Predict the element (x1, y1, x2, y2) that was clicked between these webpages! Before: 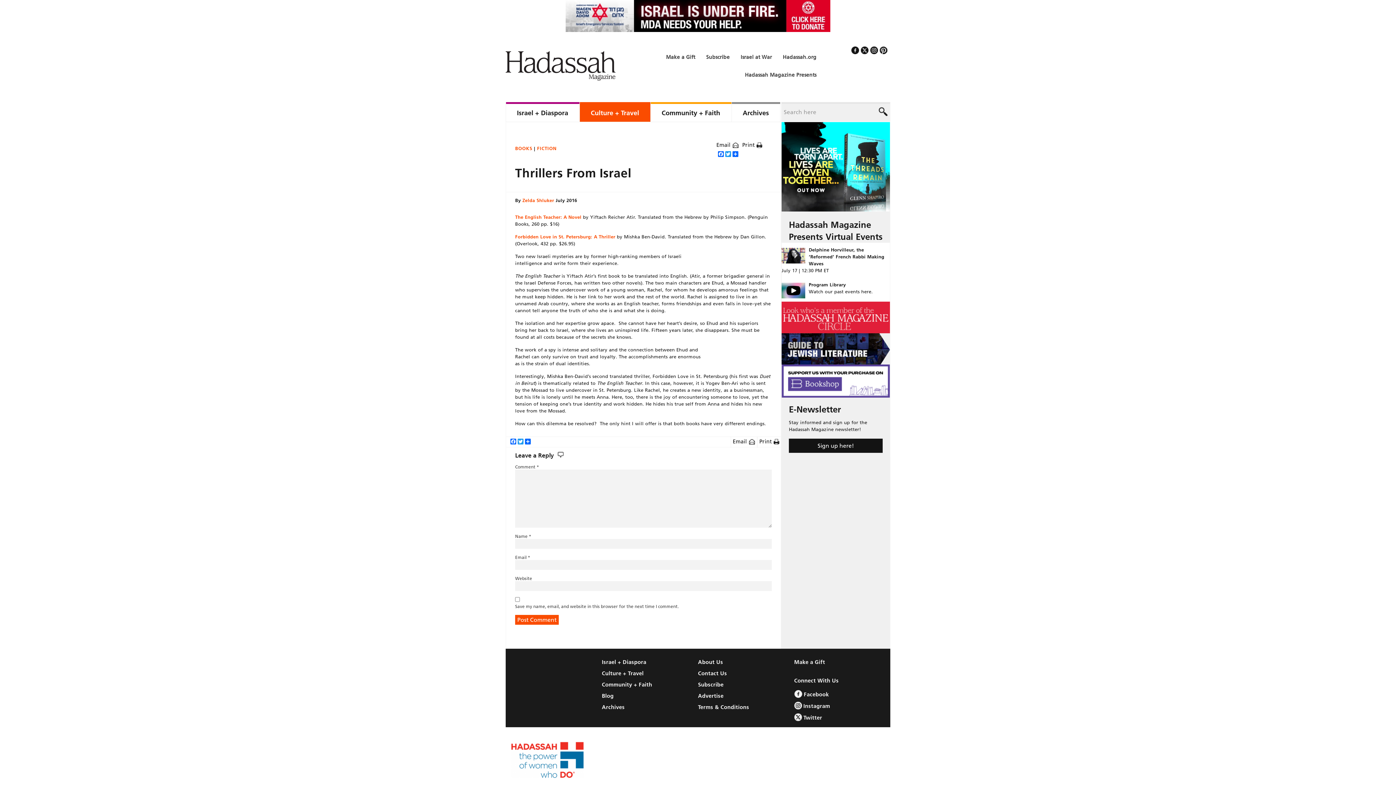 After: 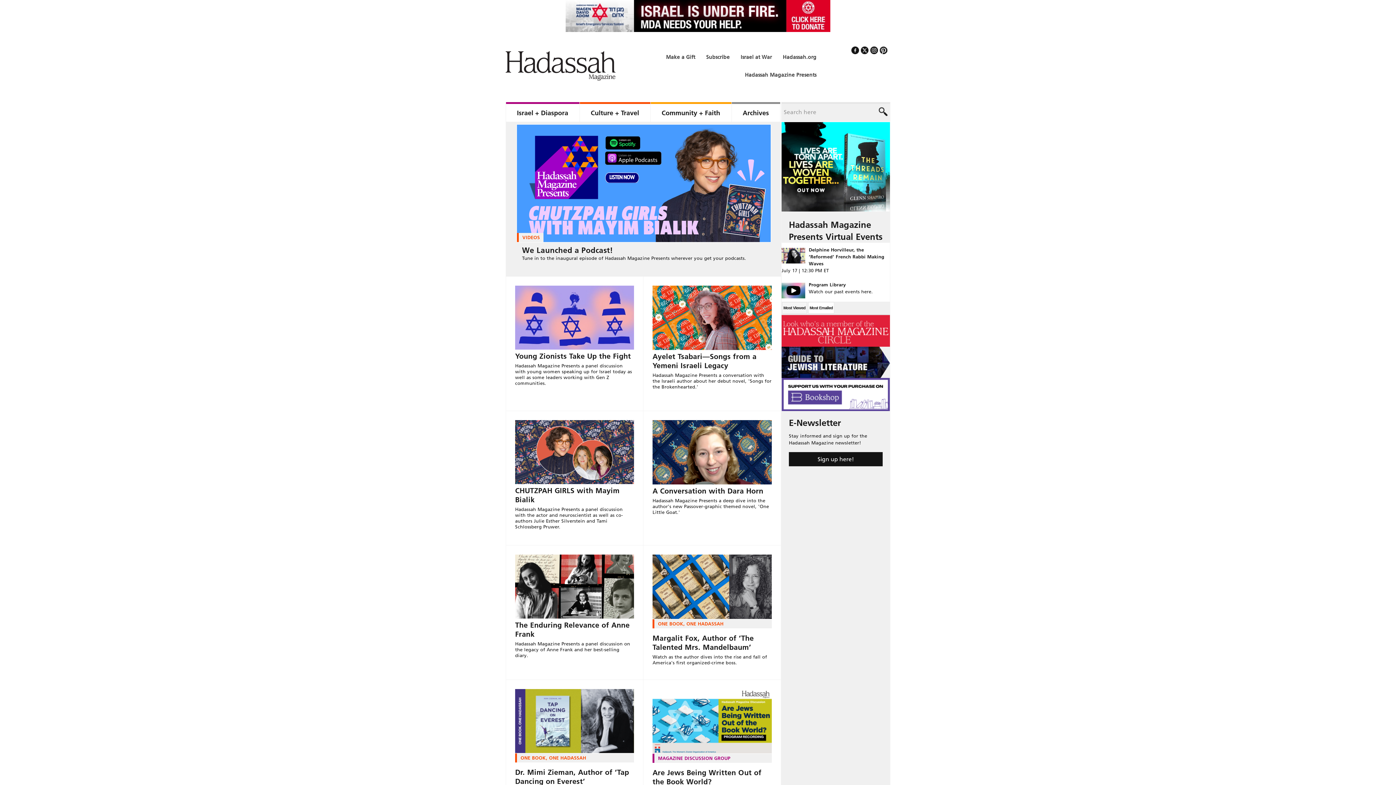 Action: bbox: (809, 281, 846, 287) label: Program Library